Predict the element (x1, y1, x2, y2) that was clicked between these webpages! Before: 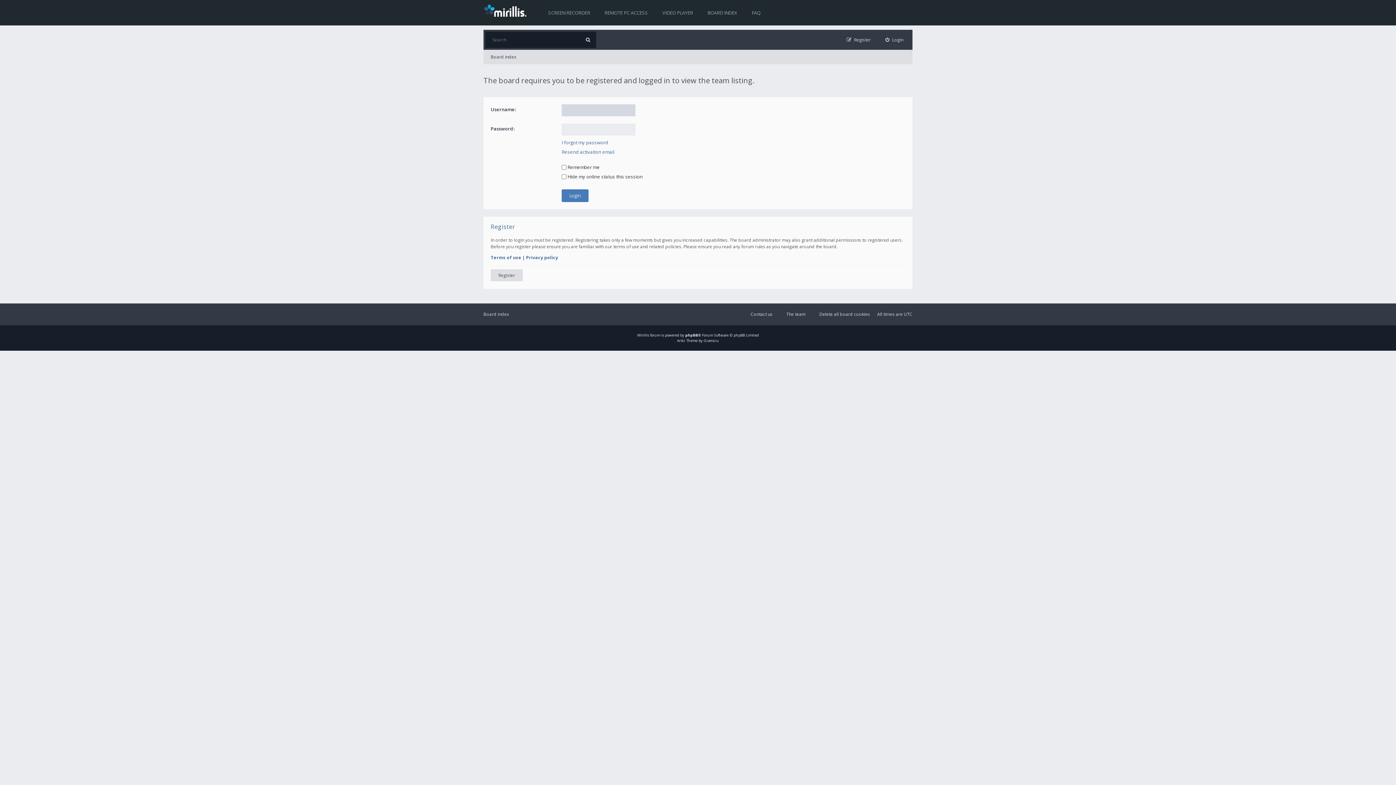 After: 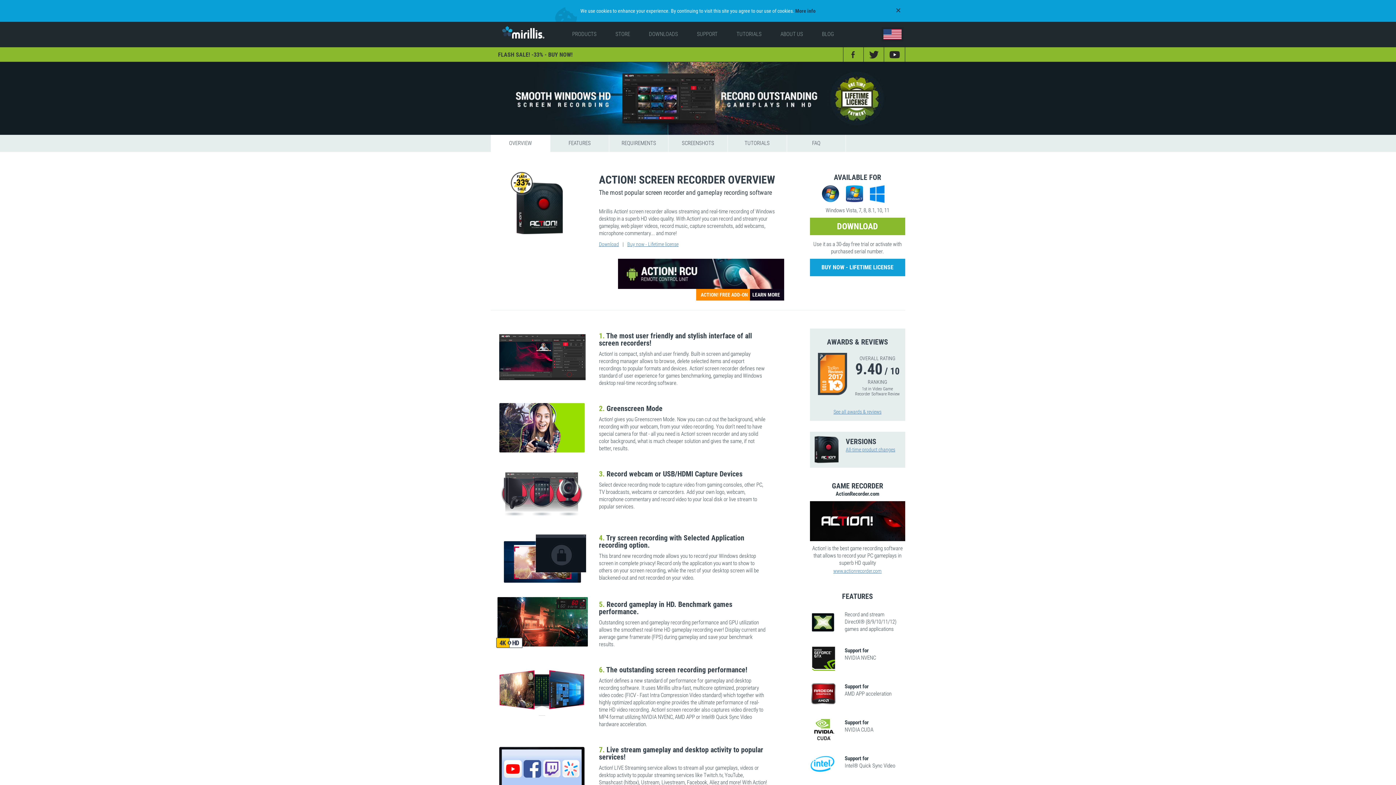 Action: bbox: (541, 0, 597, 25) label: SCREEN RECORDER